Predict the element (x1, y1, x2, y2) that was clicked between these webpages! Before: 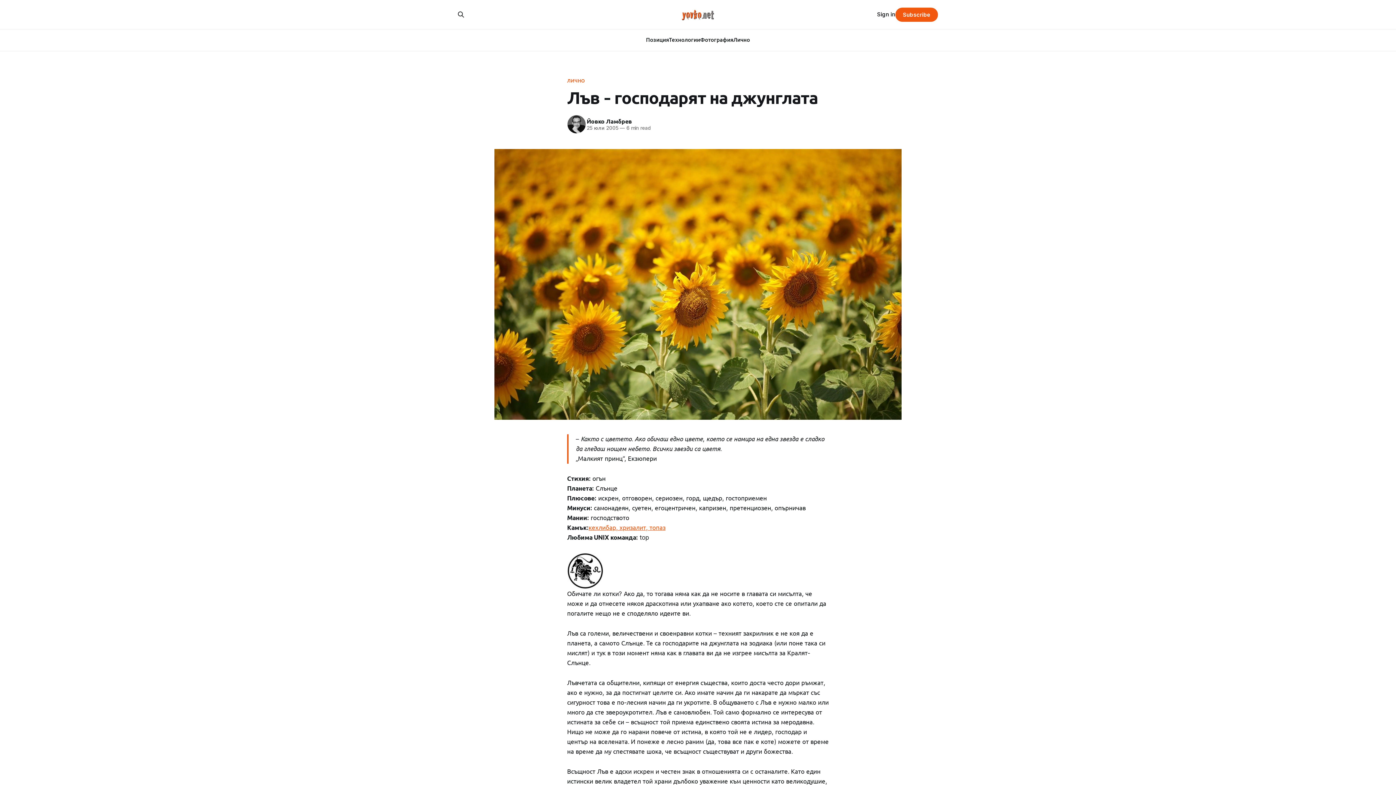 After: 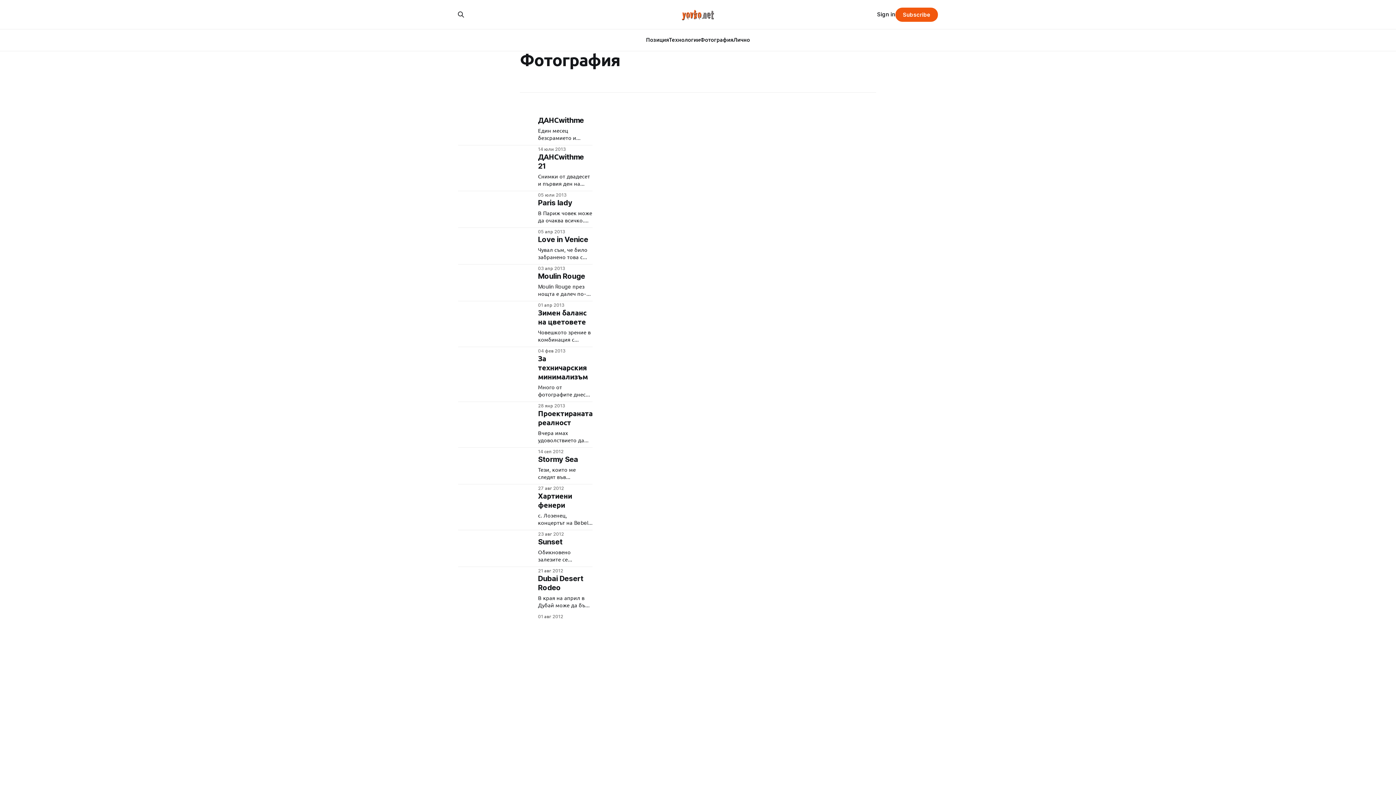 Action: label: Фотография bbox: (700, 36, 733, 43)